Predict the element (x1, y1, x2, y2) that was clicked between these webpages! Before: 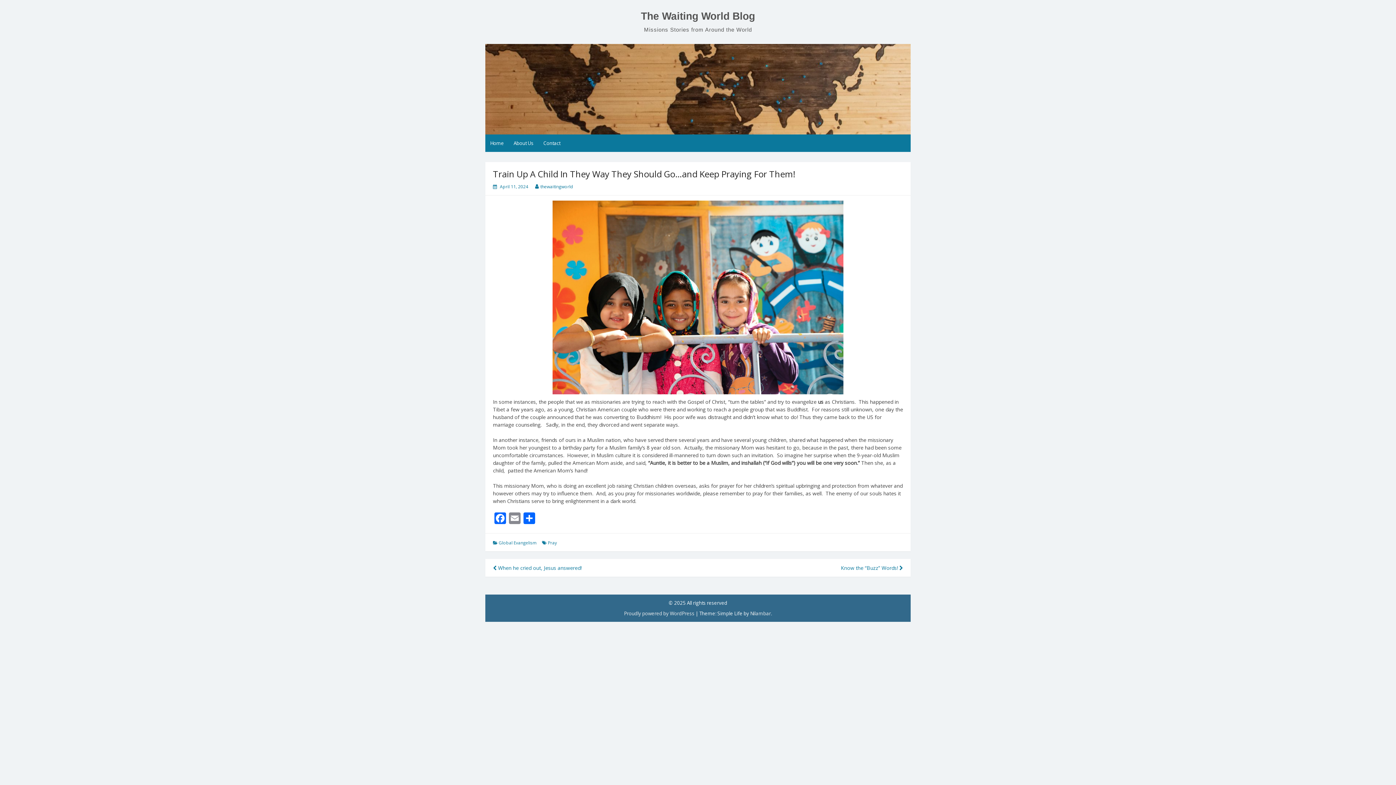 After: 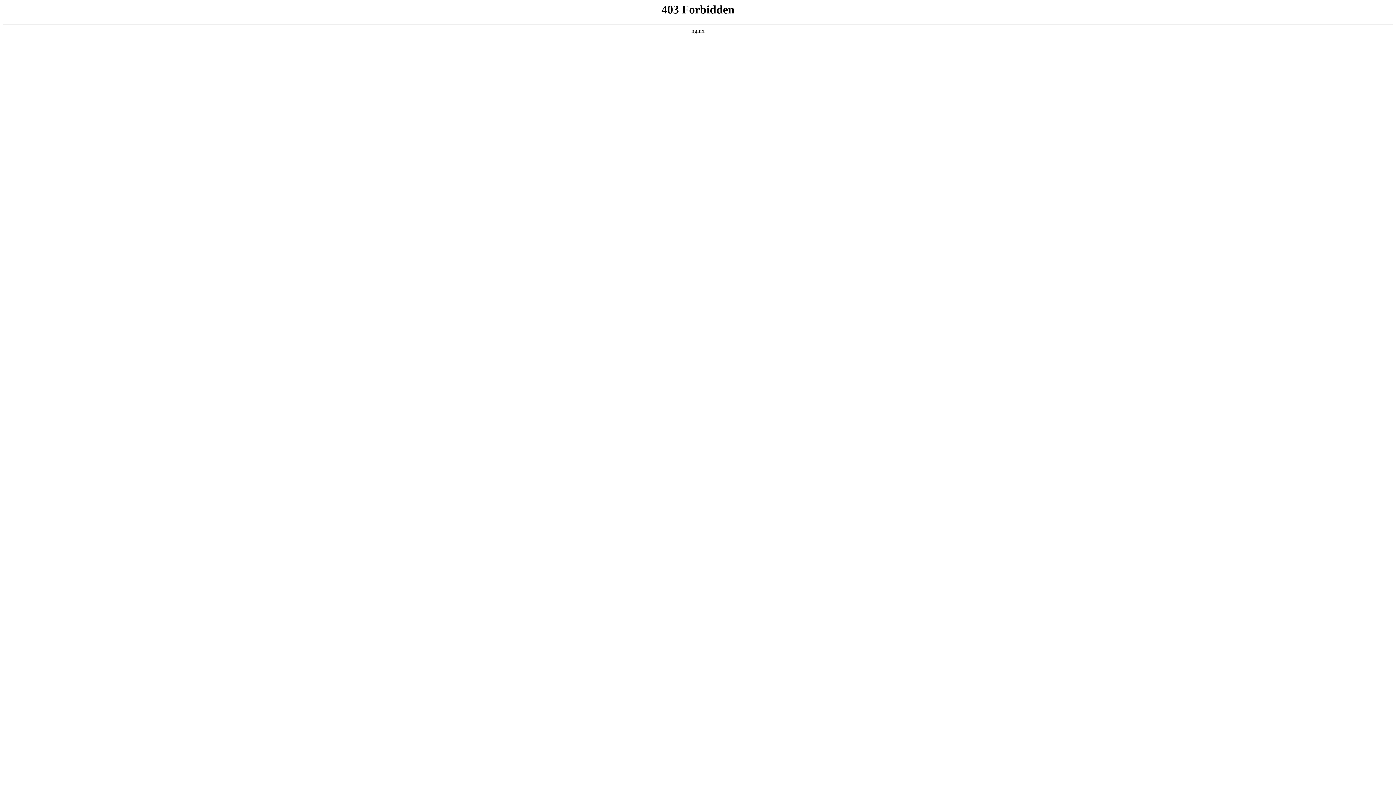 Action: bbox: (624, 610, 694, 616) label: Proudly powered by WordPress